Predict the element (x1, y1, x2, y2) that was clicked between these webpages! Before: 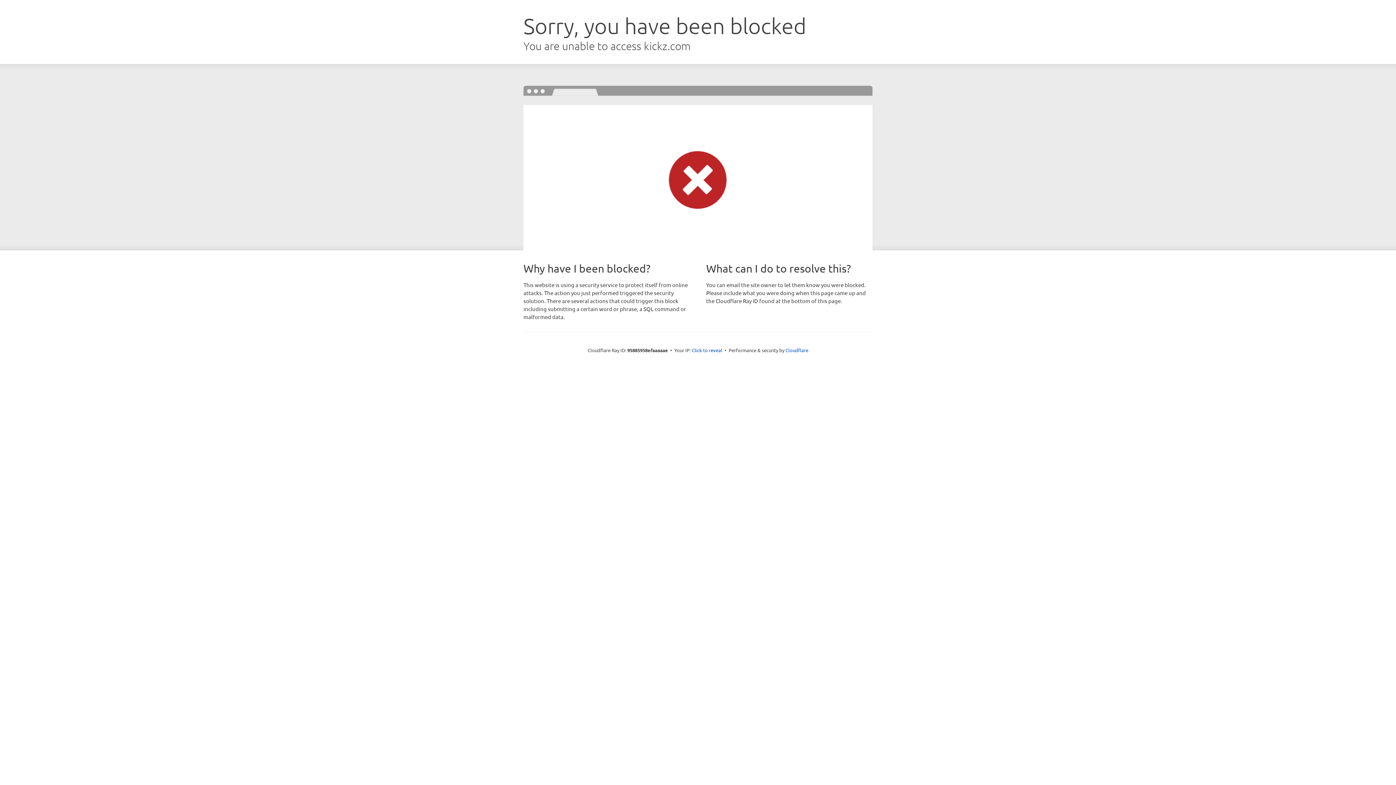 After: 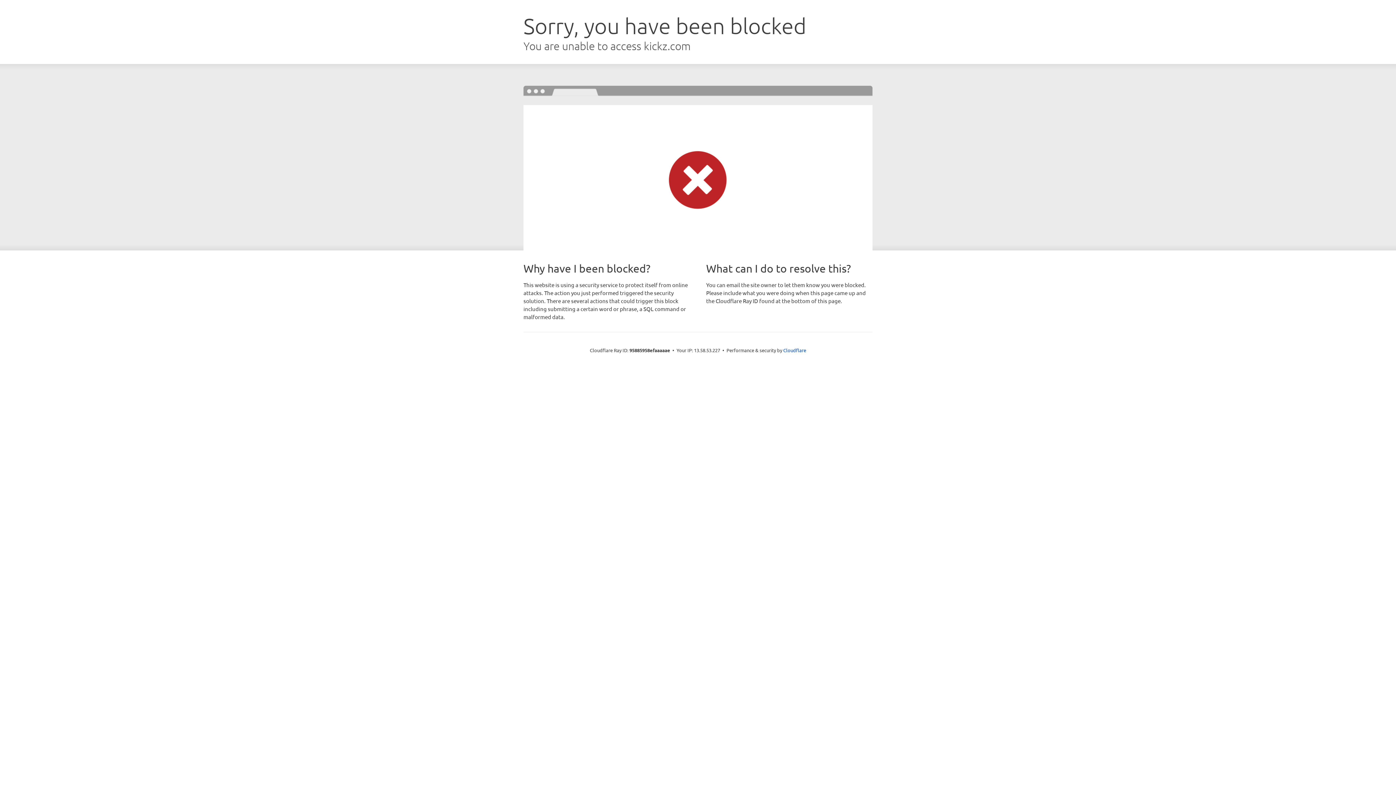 Action: label: Click to reveal bbox: (692, 346, 722, 353)